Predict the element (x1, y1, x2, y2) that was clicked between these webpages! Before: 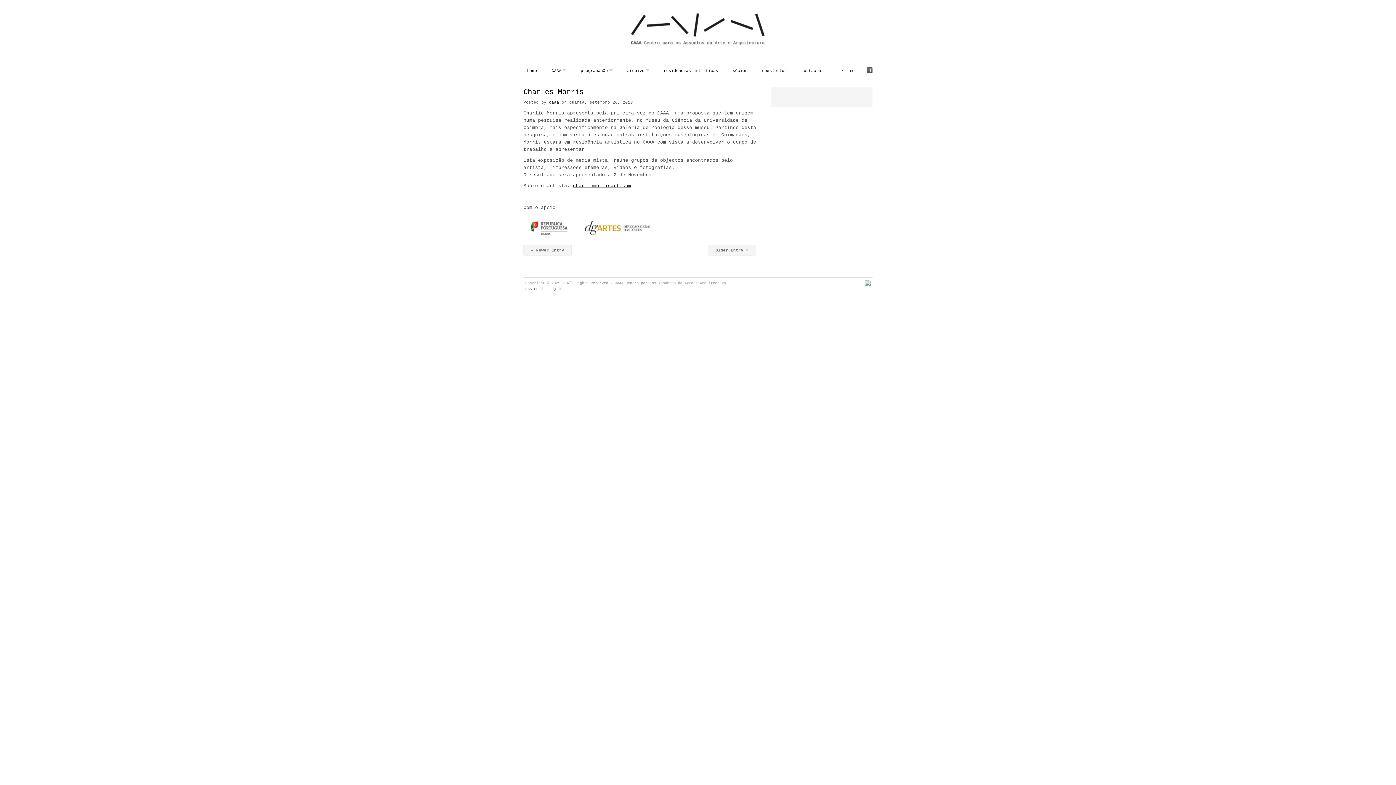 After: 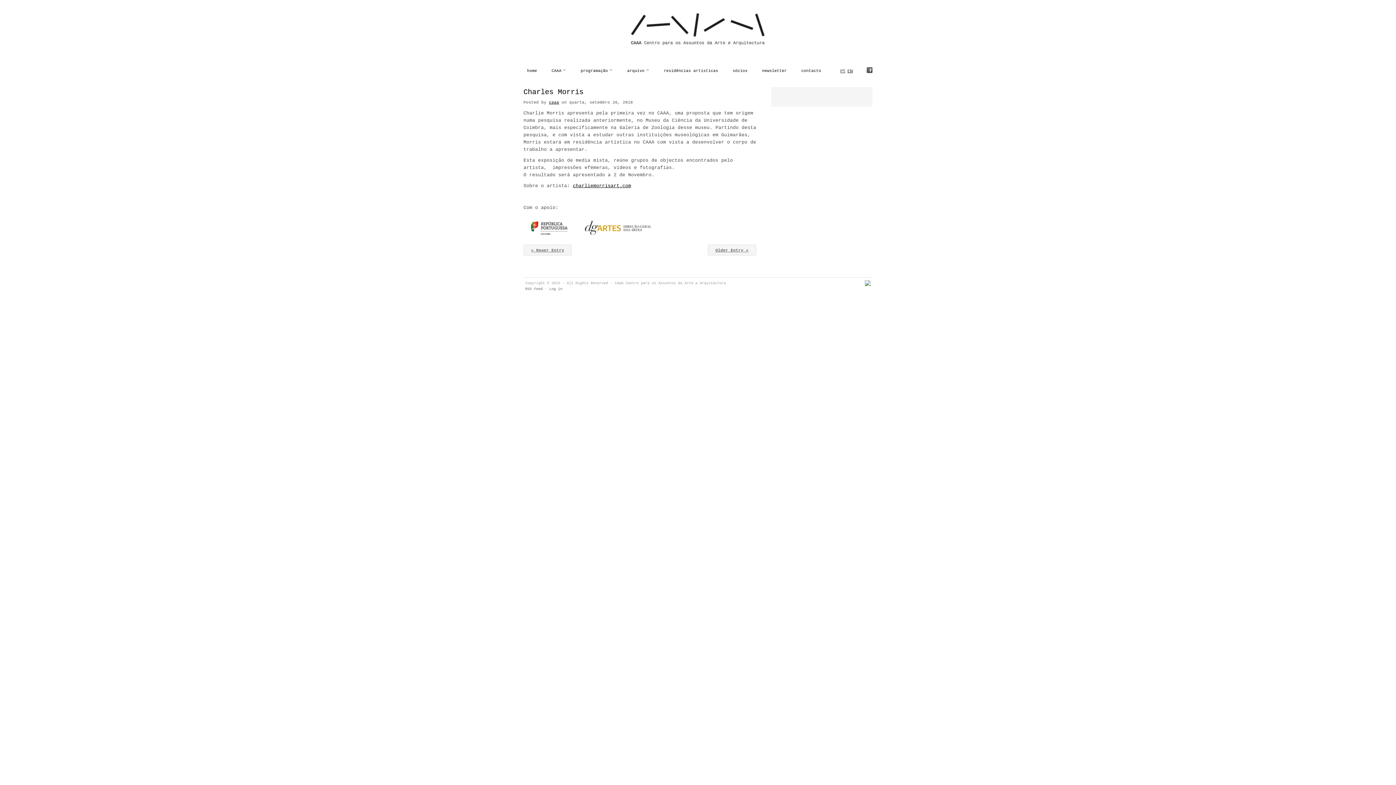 Action: bbox: (840, 68, 845, 73) label: PT